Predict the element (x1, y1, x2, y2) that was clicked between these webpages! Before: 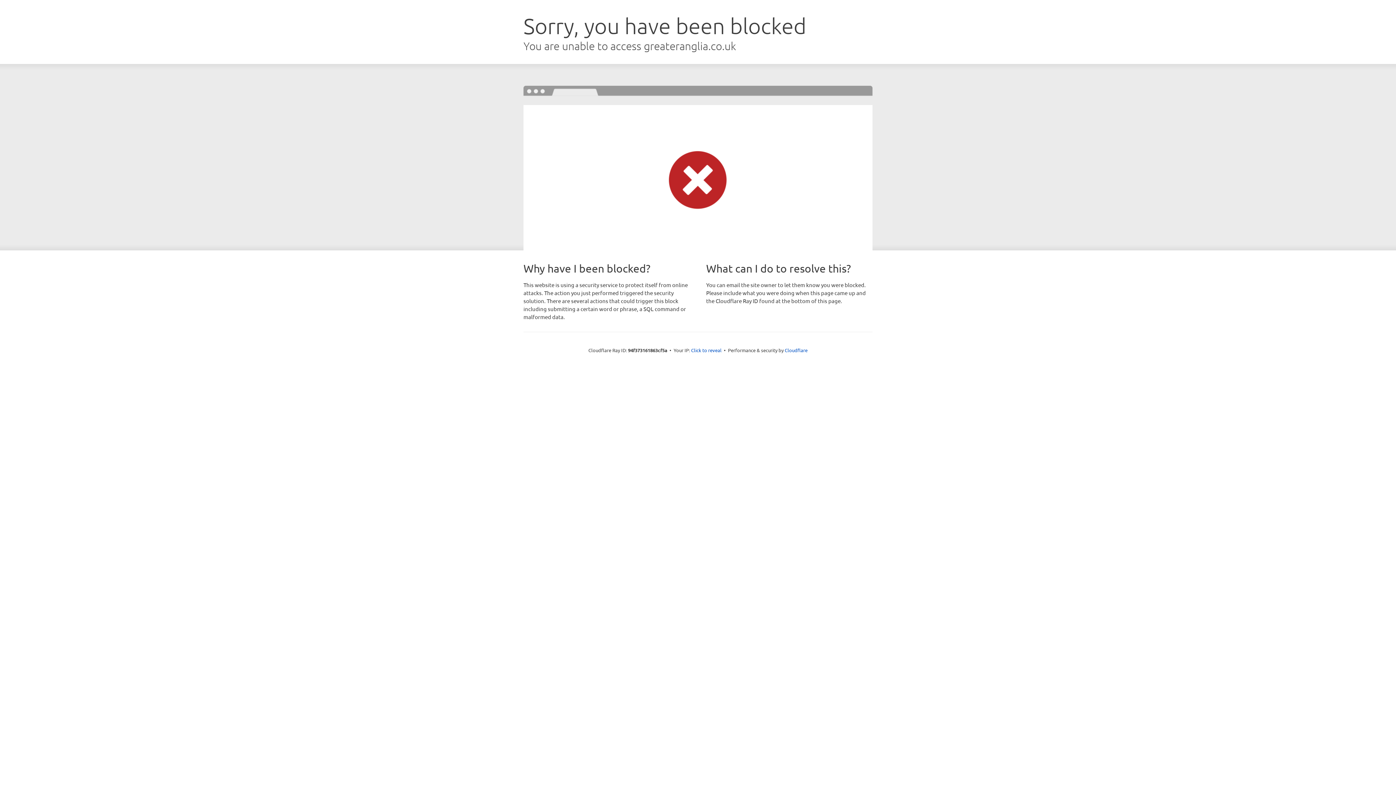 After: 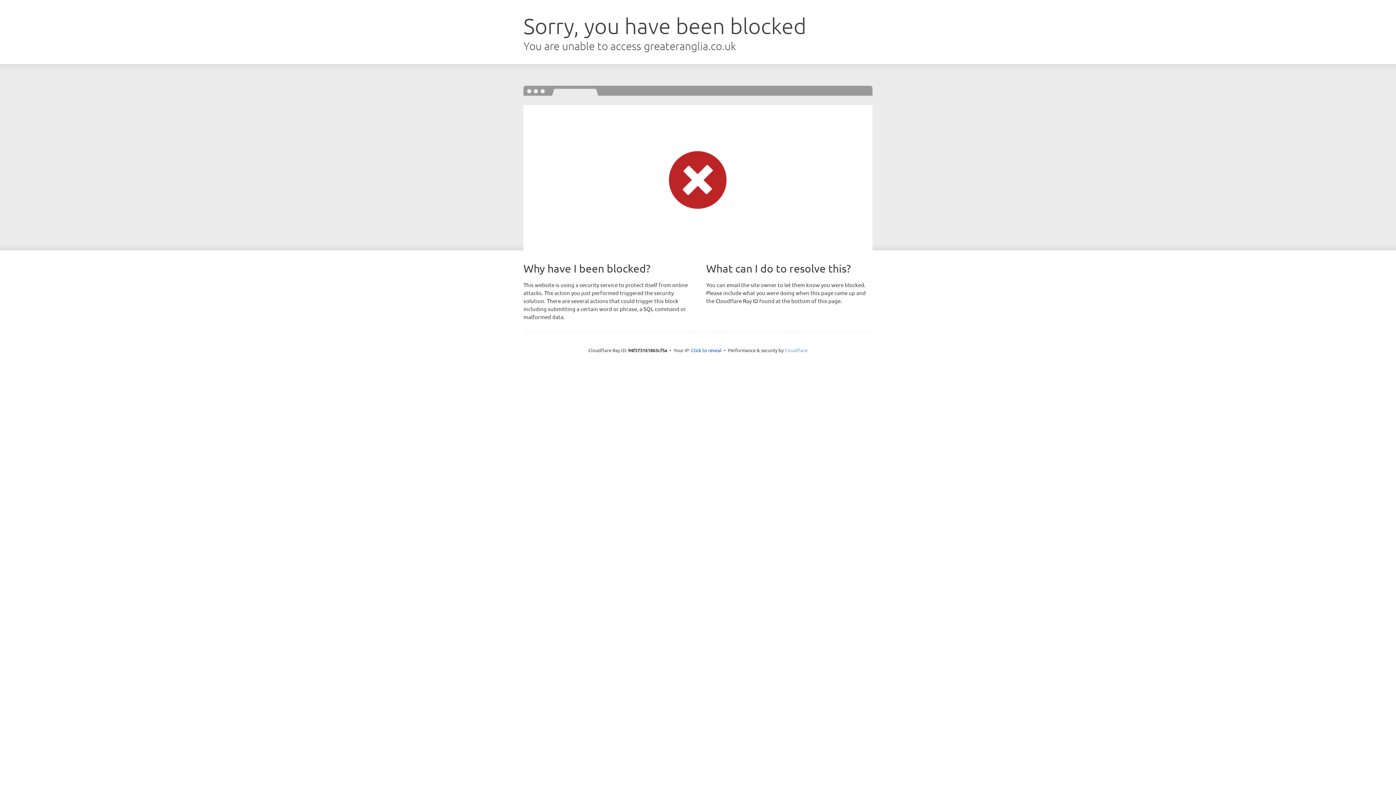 Action: bbox: (784, 347, 807, 353) label: Cloudflare